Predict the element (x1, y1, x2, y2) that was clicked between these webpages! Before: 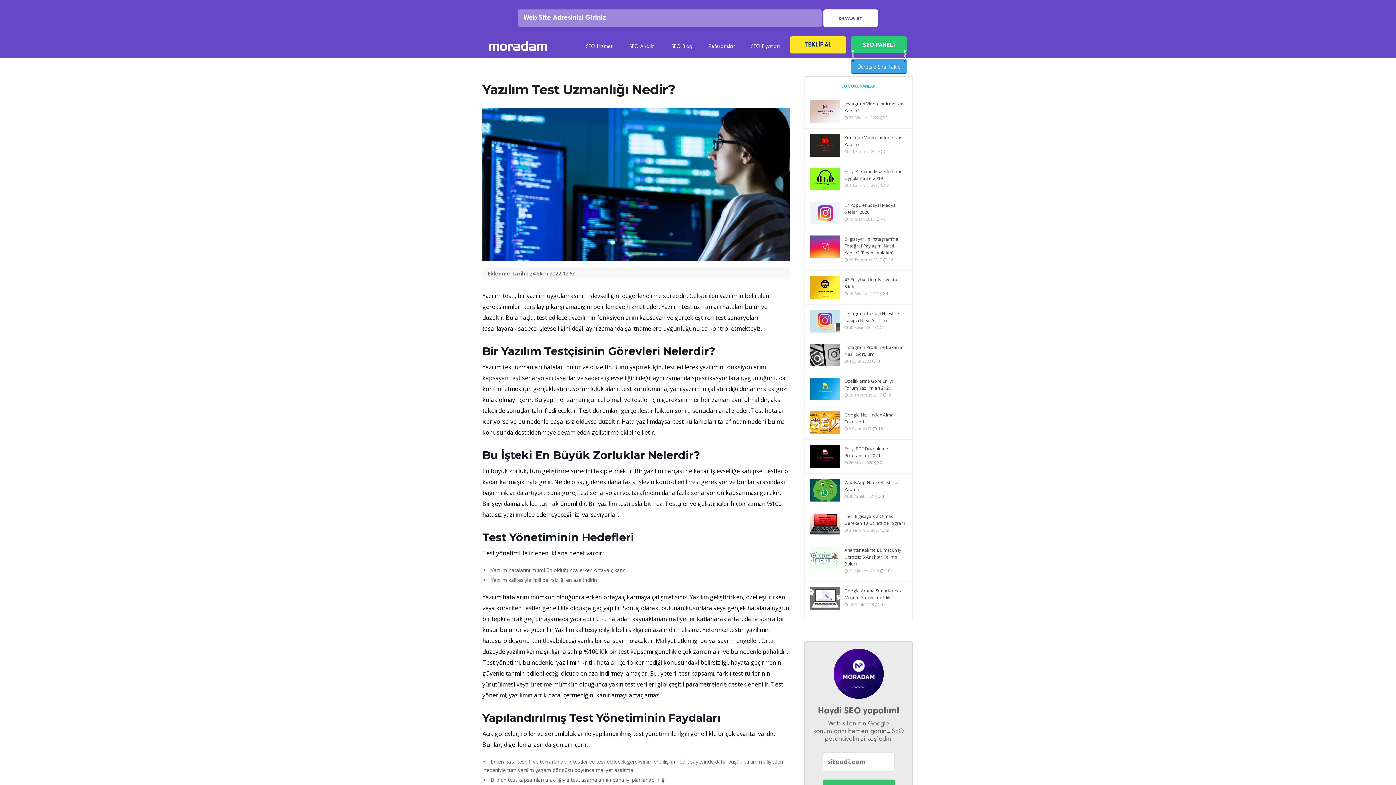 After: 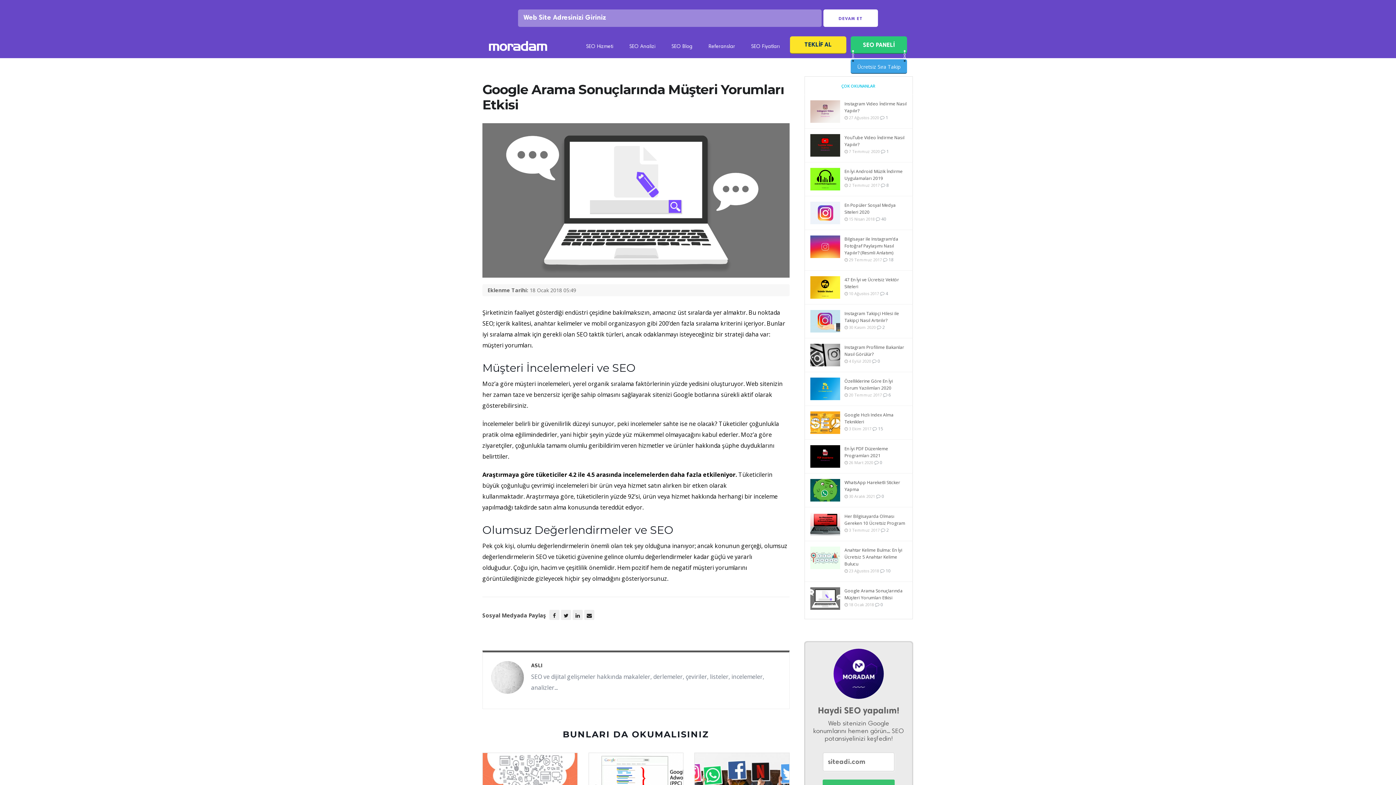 Action: bbox: (810, 592, 841, 604)